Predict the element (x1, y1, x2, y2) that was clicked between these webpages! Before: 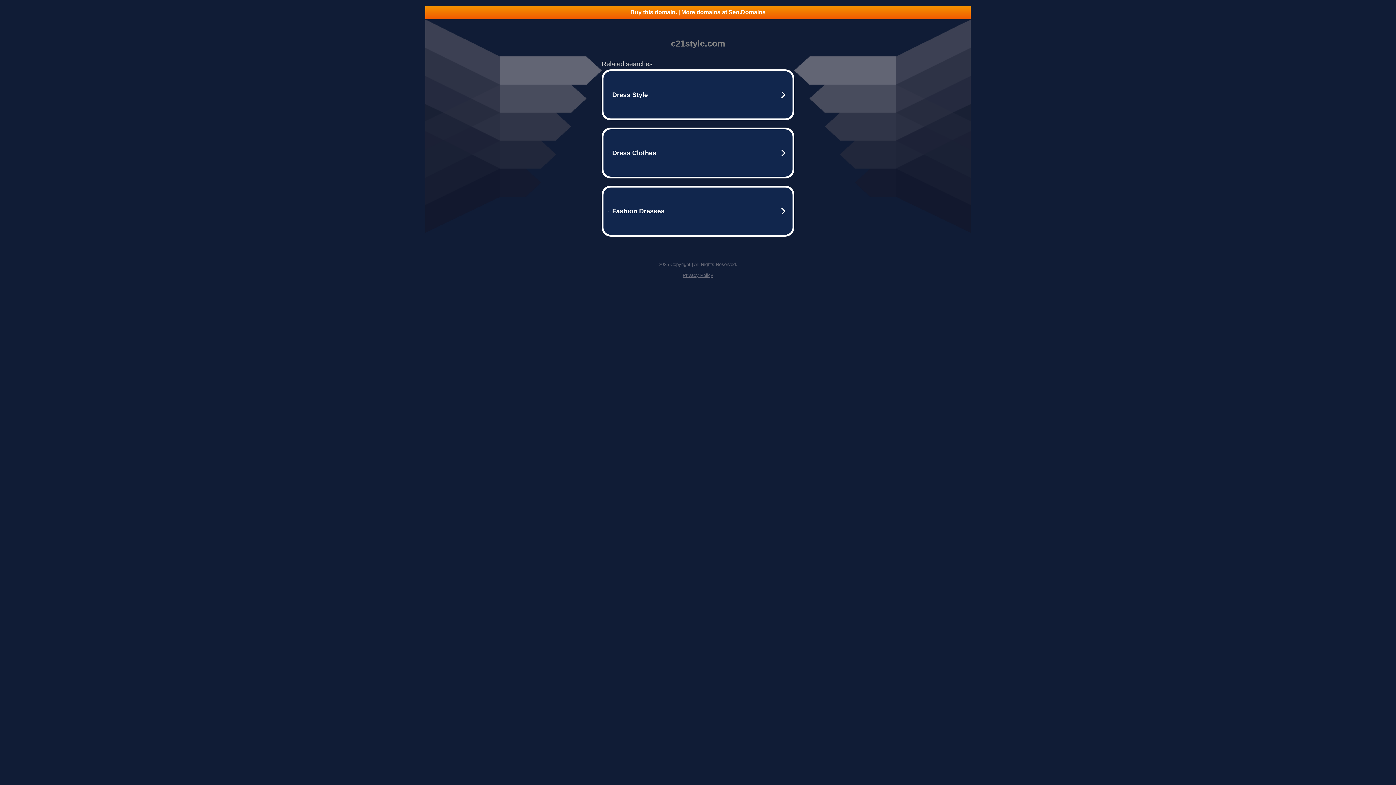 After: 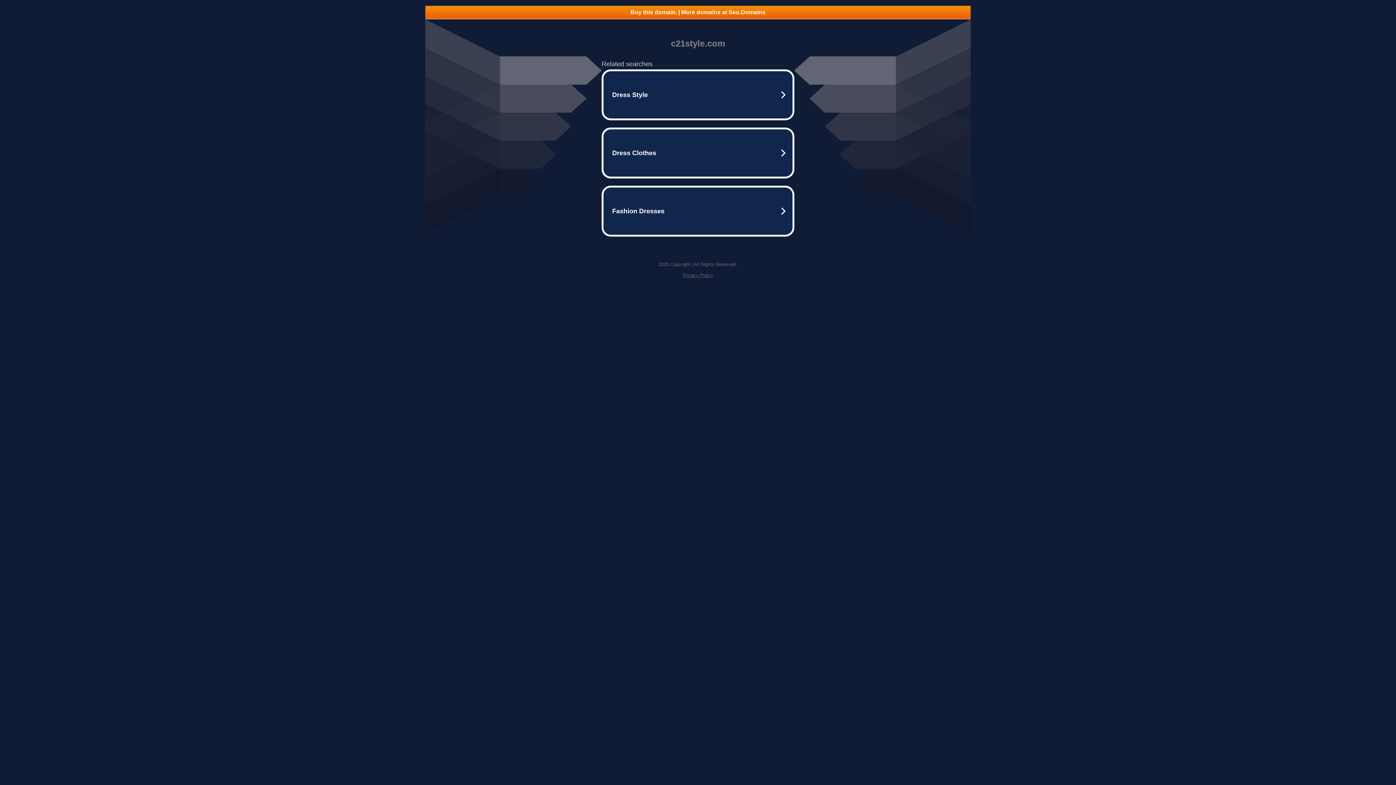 Action: bbox: (425, 5, 970, 18) label: Buy this domain. | More domains at Seo.Domains